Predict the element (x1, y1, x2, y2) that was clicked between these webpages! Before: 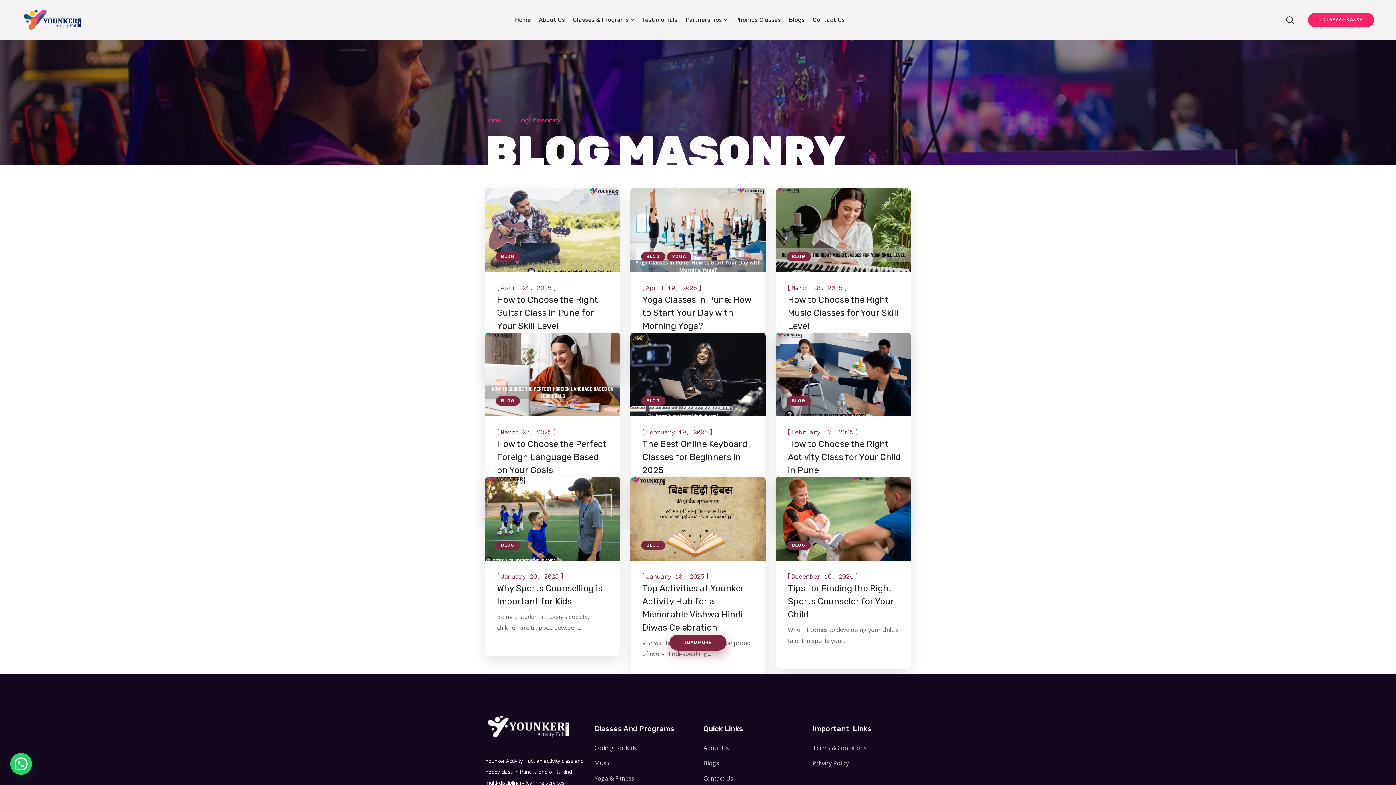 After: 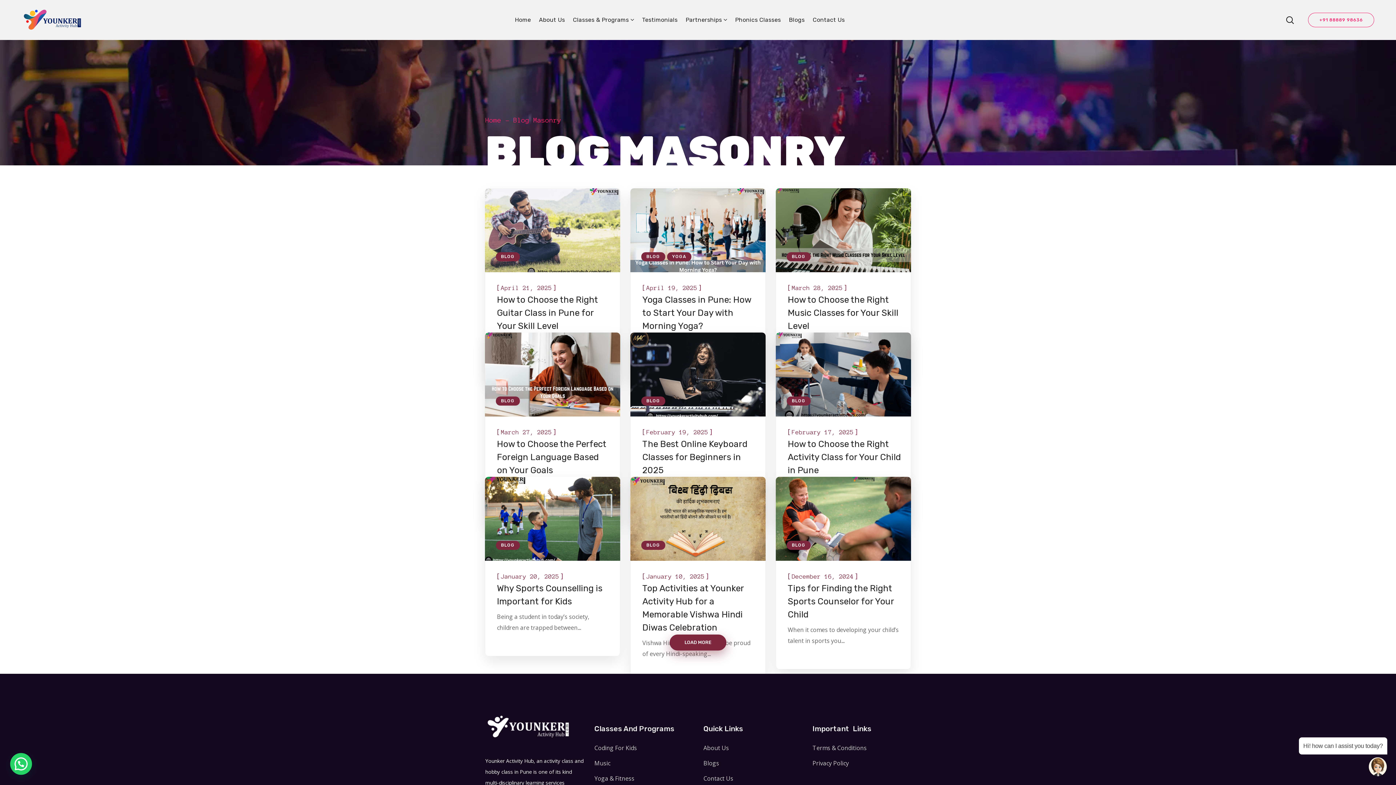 Action: bbox: (1308, 12, 1374, 27) label: +91 88889 98636